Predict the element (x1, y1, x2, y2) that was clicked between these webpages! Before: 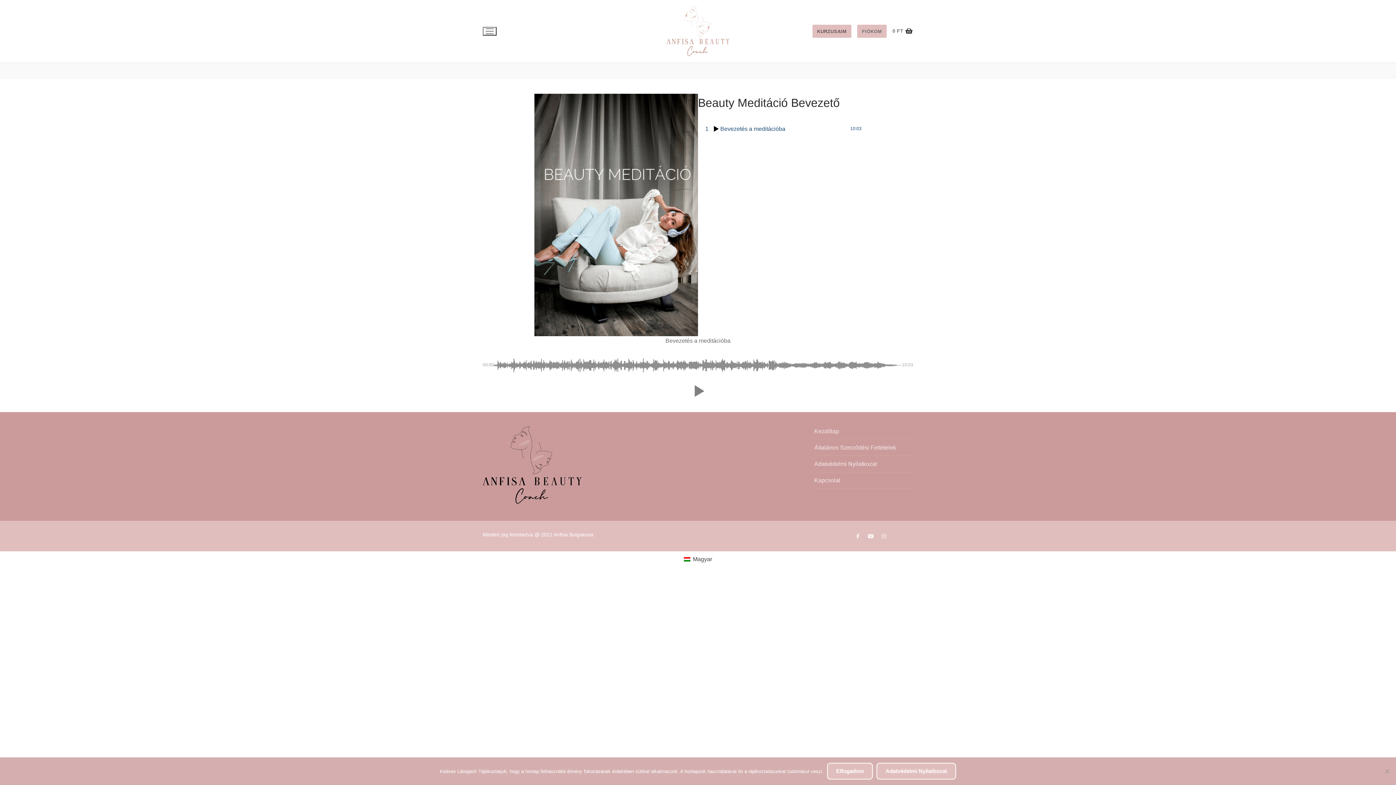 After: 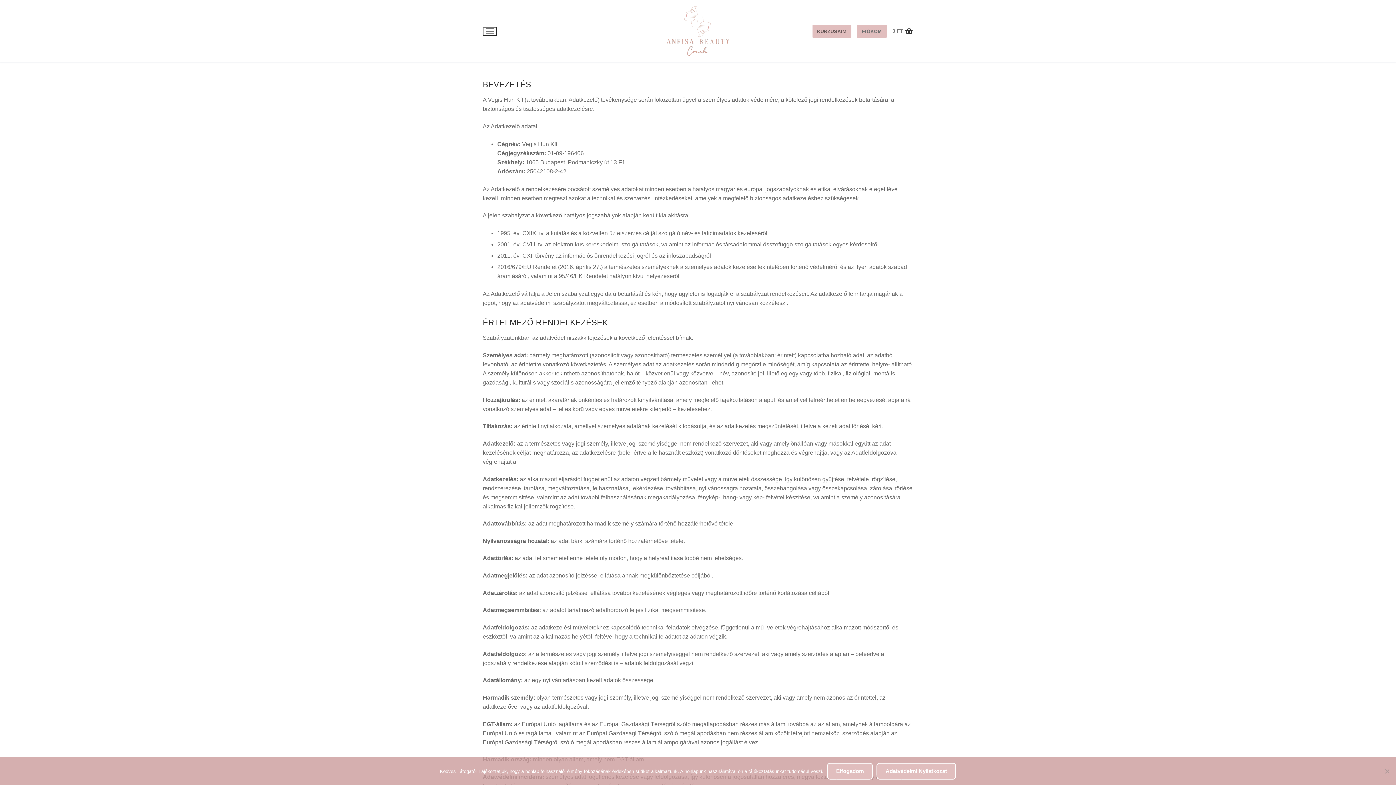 Action: label: Adatvédelmi Nyilatkozat bbox: (814, 459, 913, 472)